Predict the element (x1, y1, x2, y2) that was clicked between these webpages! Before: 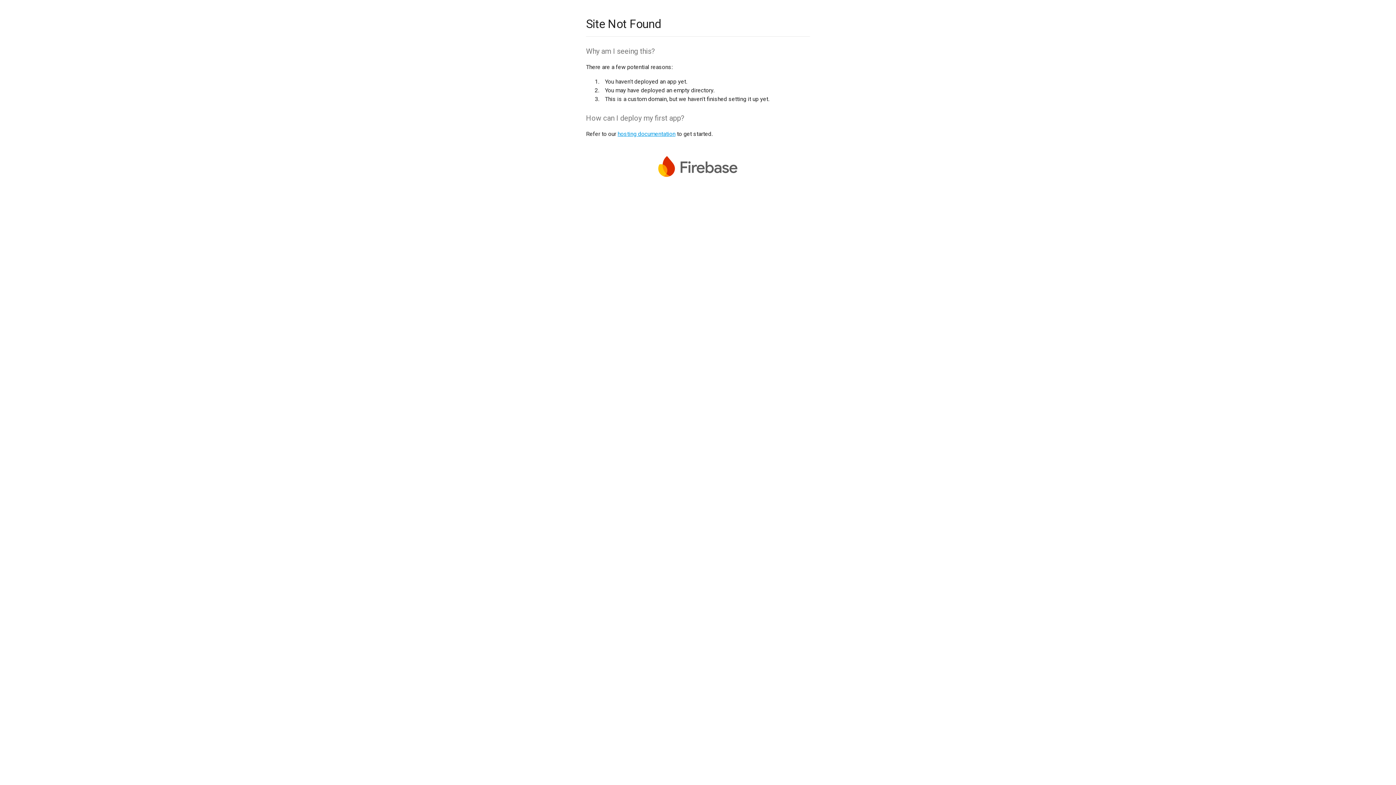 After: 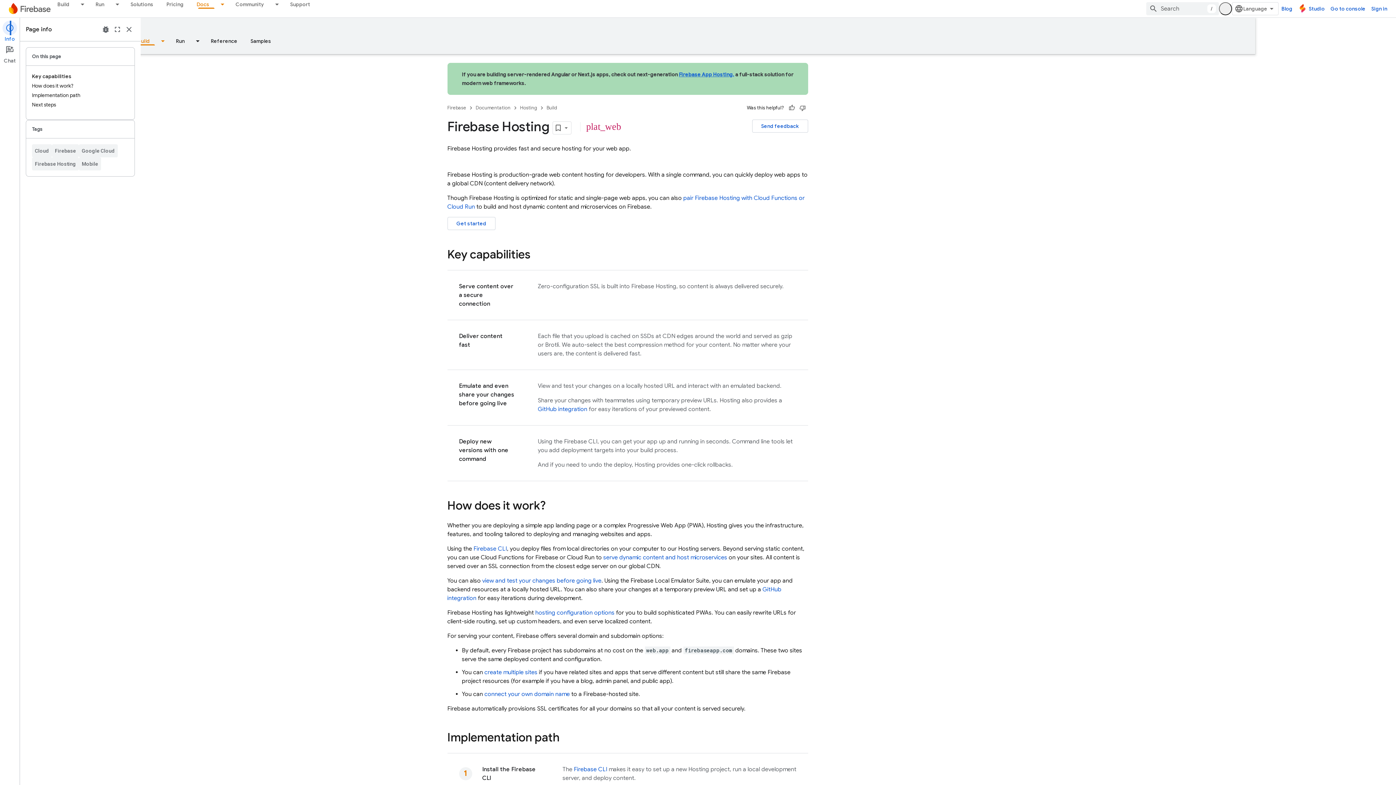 Action: label: hosting documentation bbox: (617, 130, 675, 137)